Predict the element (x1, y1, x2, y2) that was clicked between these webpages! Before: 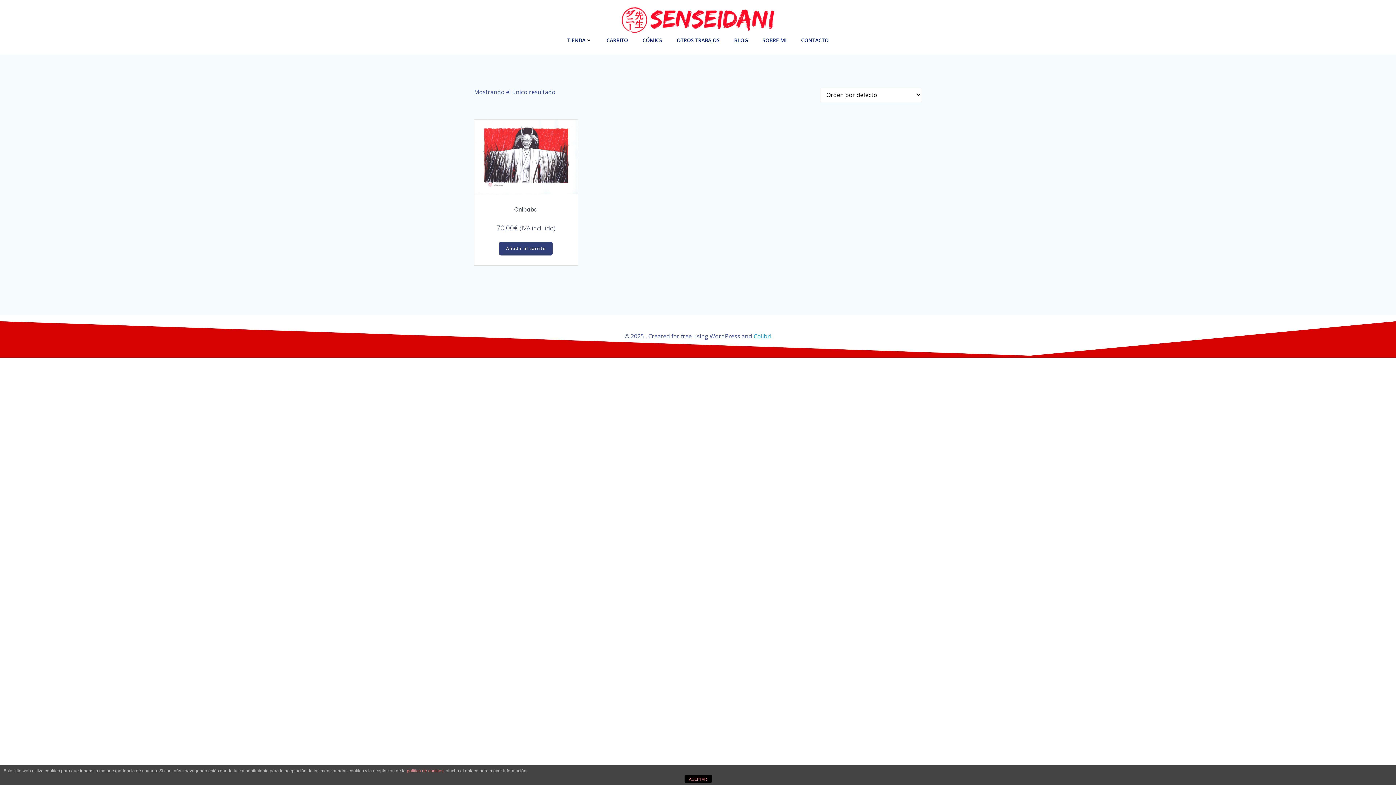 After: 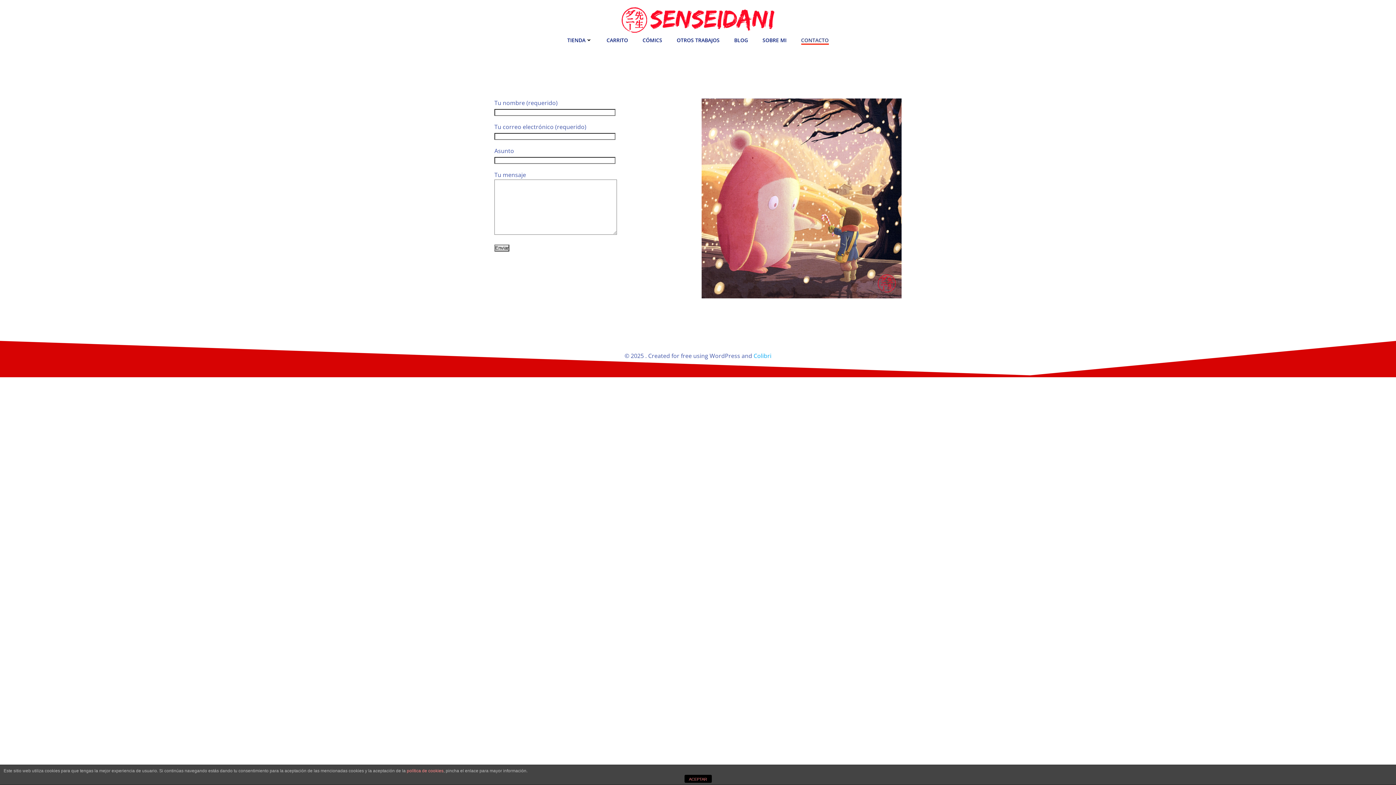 Action: label: CONTACTO bbox: (801, 36, 828, 44)